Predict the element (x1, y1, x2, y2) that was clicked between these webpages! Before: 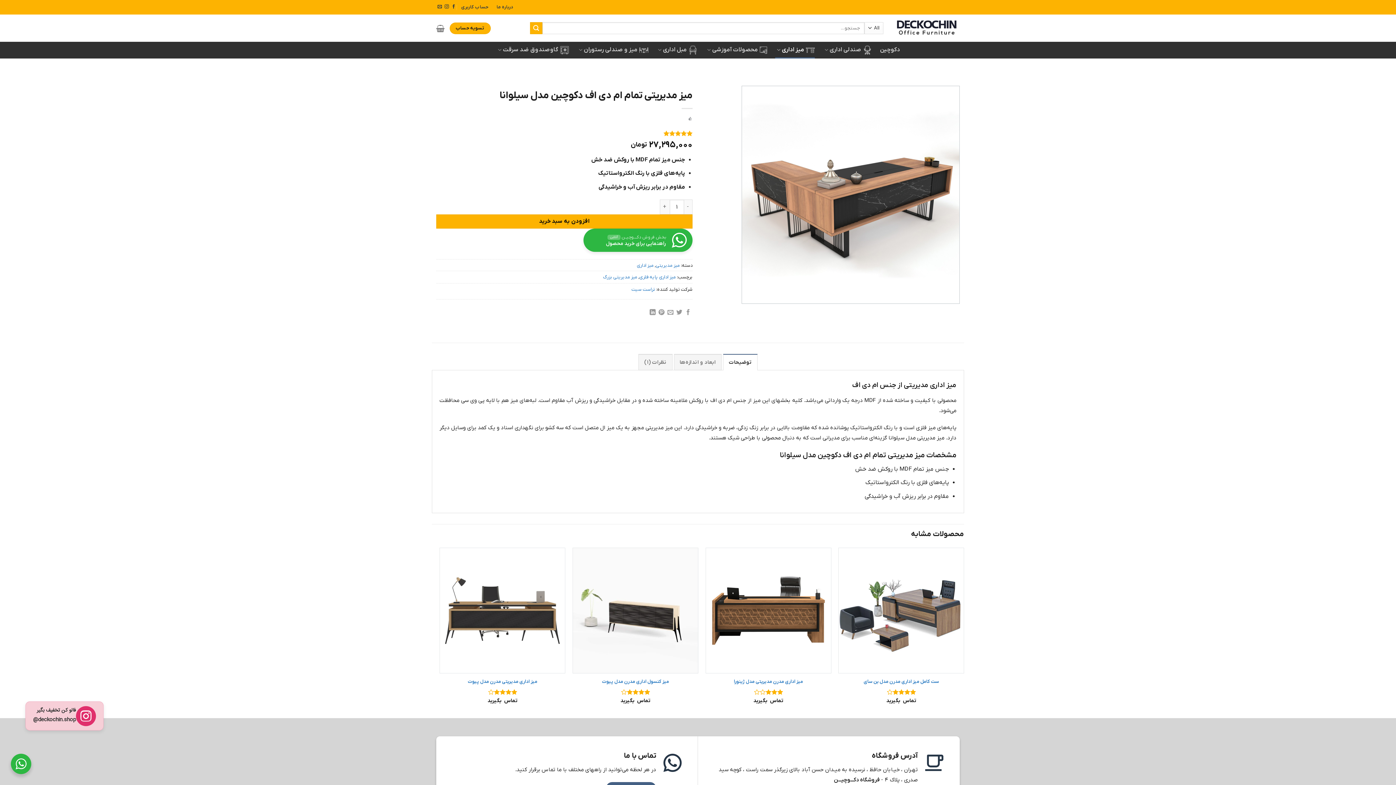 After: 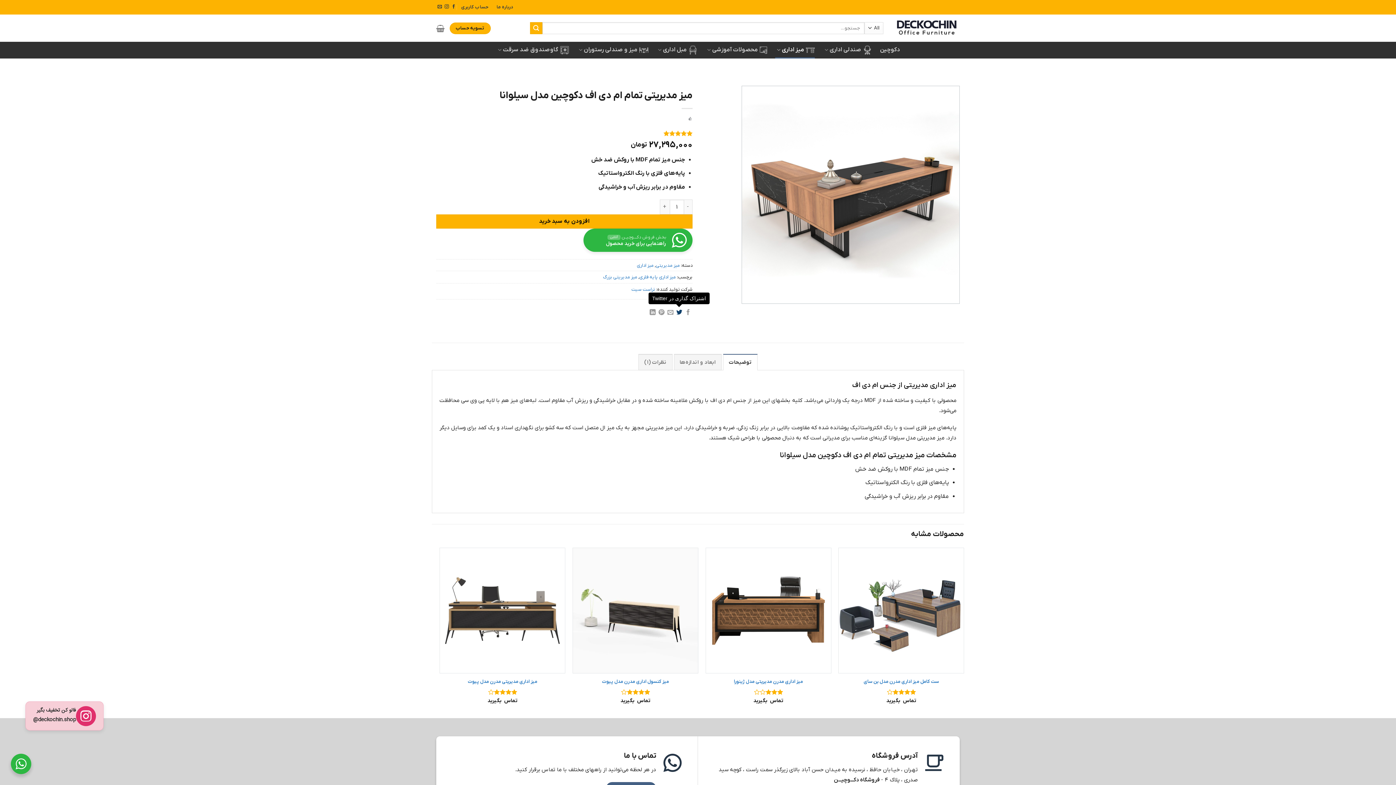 Action: bbox: (676, 309, 682, 316) label: اشتراک گذاری در Twitter